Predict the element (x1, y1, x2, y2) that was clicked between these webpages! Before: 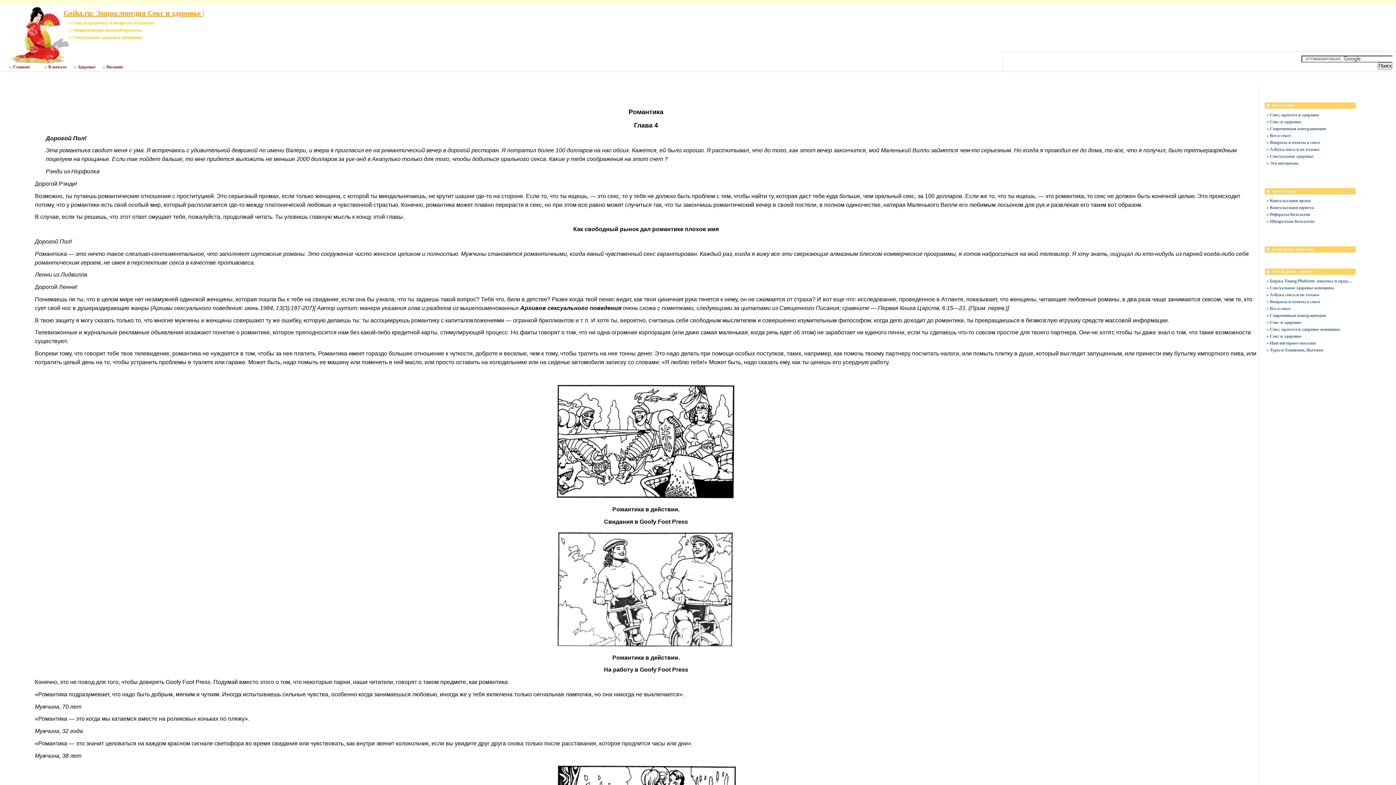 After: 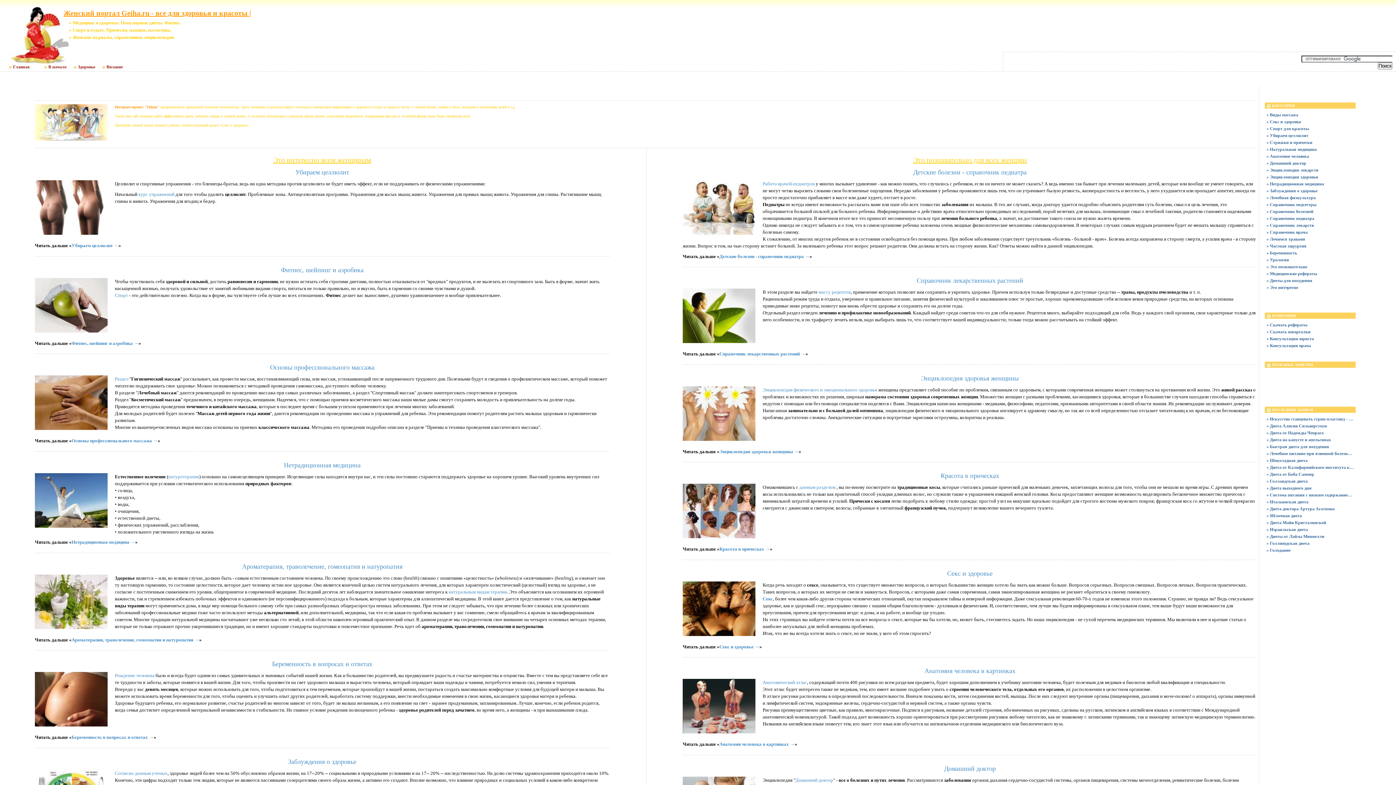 Action: label: Главная bbox: (0, 63, 33, 70)